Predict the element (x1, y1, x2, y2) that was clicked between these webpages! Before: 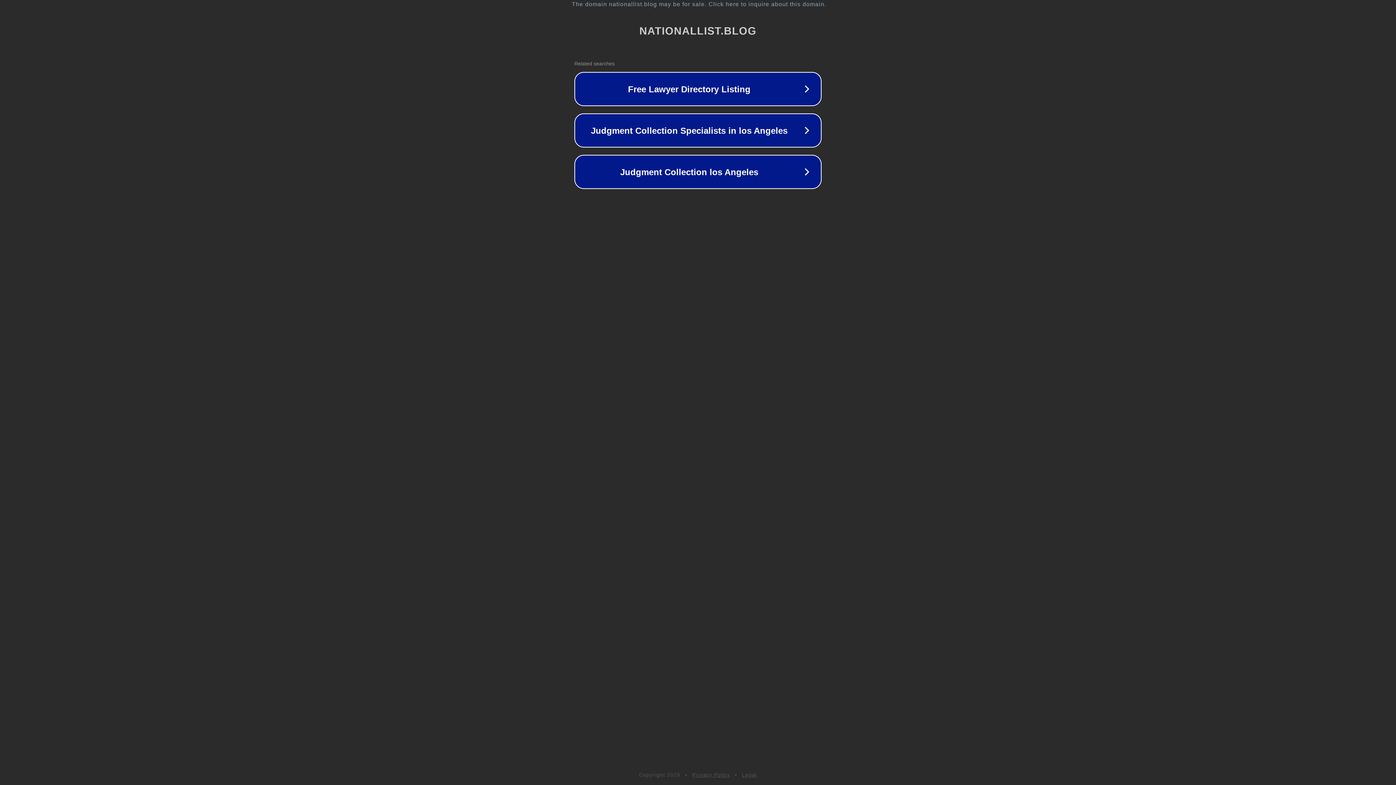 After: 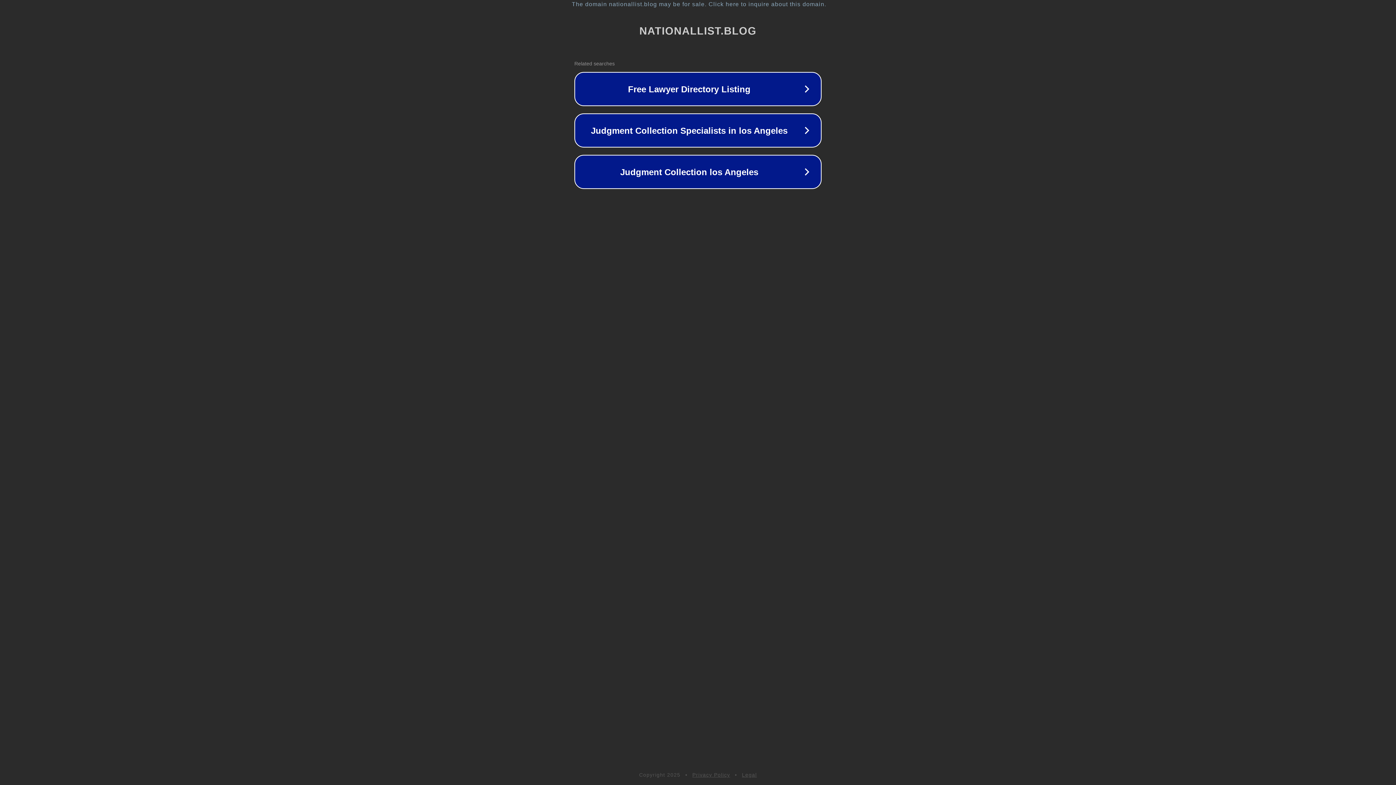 Action: bbox: (742, 772, 757, 778) label: Legal